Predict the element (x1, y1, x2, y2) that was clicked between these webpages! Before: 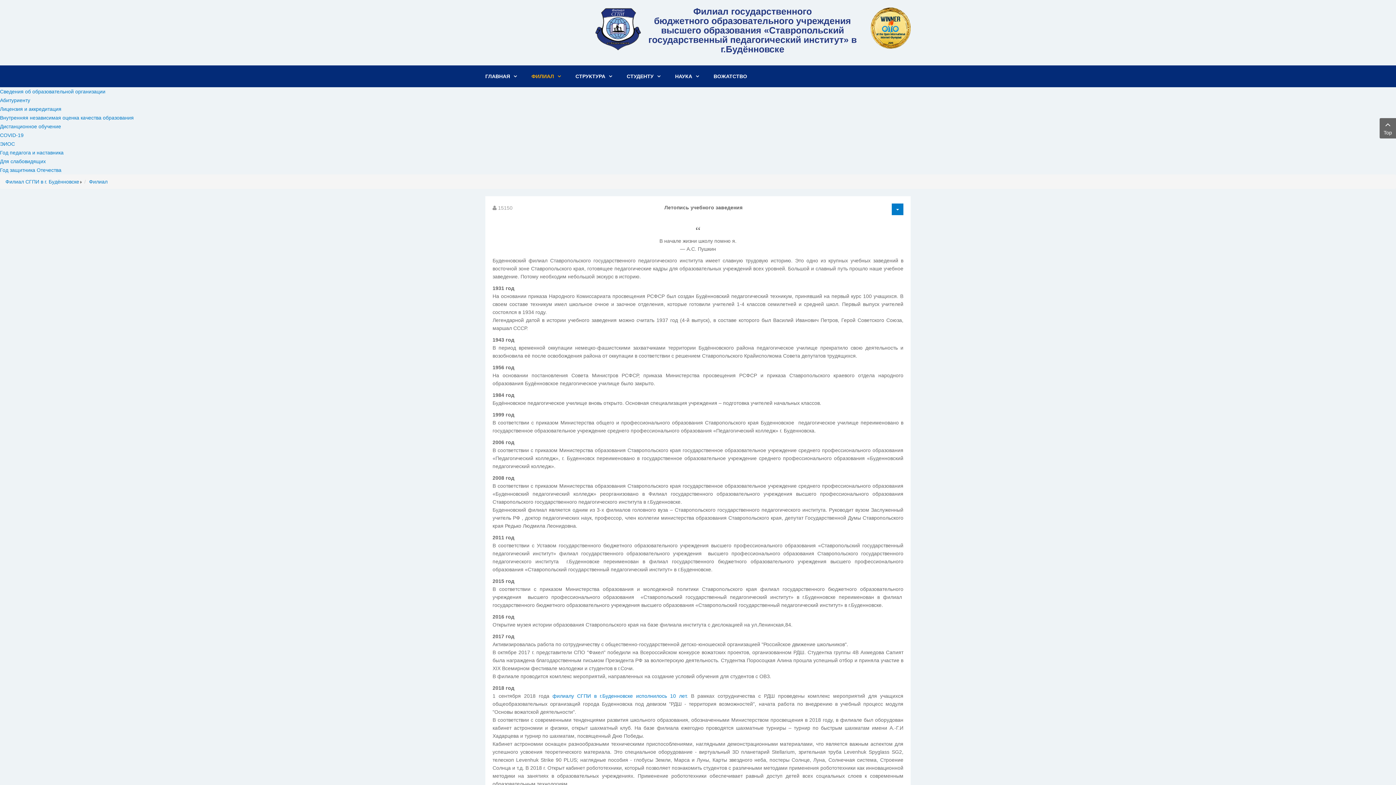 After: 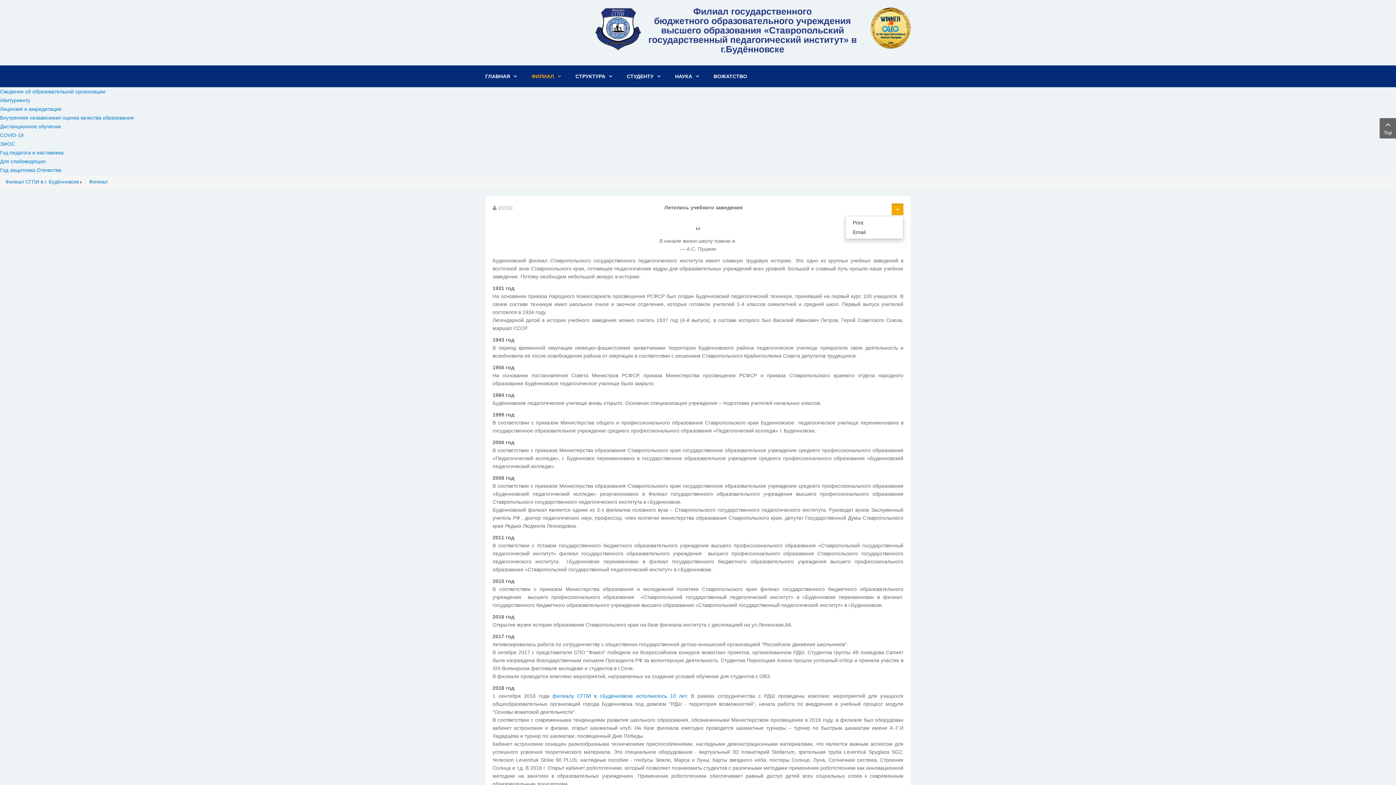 Action: label: User tools bbox: (892, 203, 903, 215)